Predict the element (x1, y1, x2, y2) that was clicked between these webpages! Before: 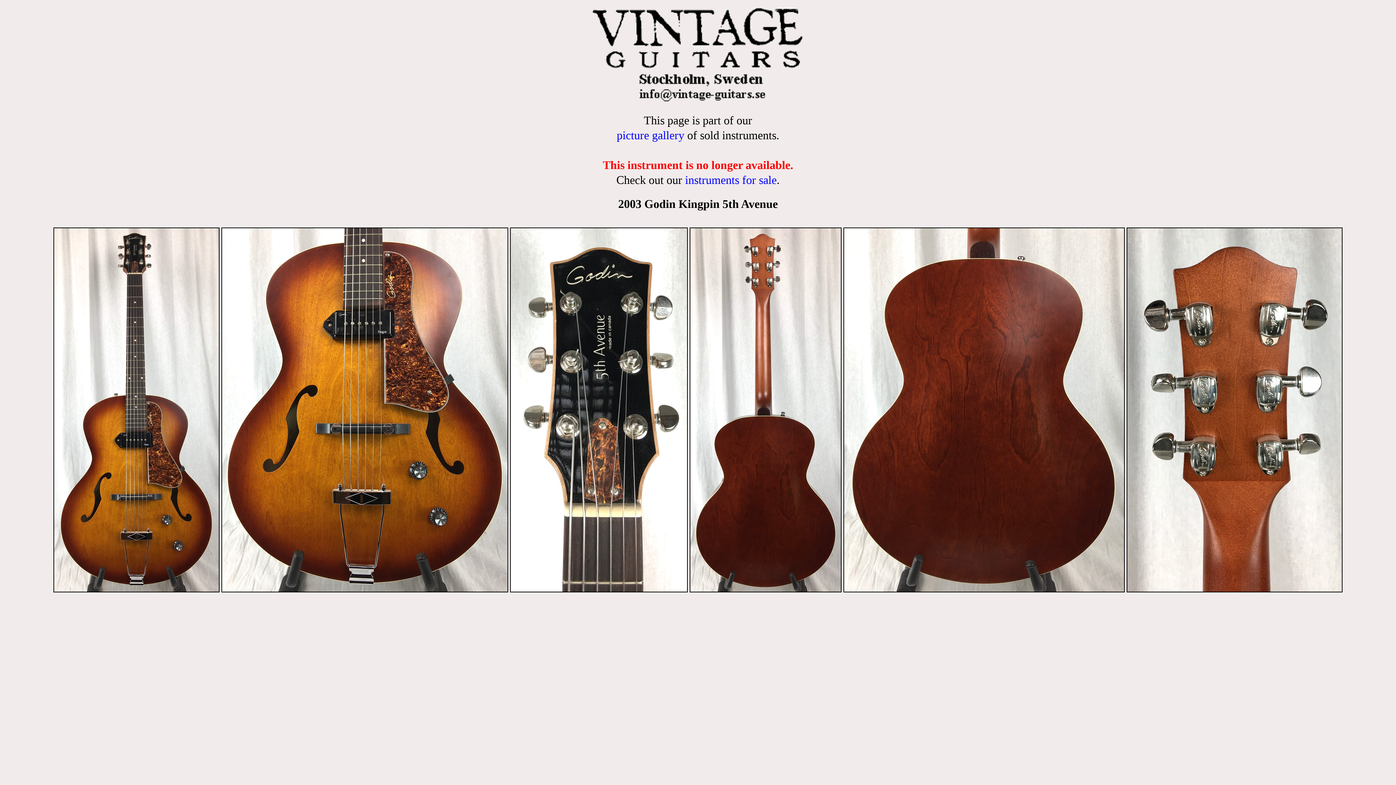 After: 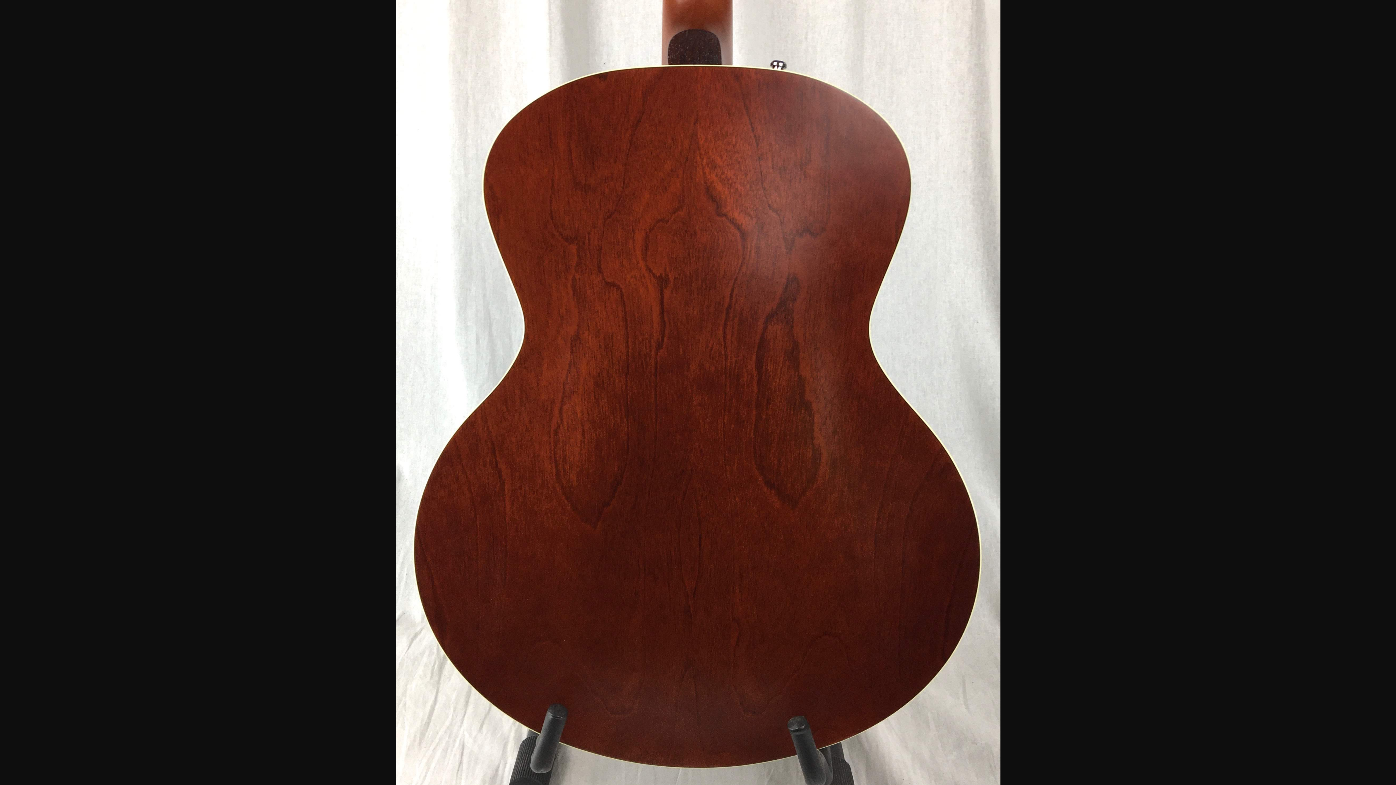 Action: bbox: (843, 586, 1125, 594)